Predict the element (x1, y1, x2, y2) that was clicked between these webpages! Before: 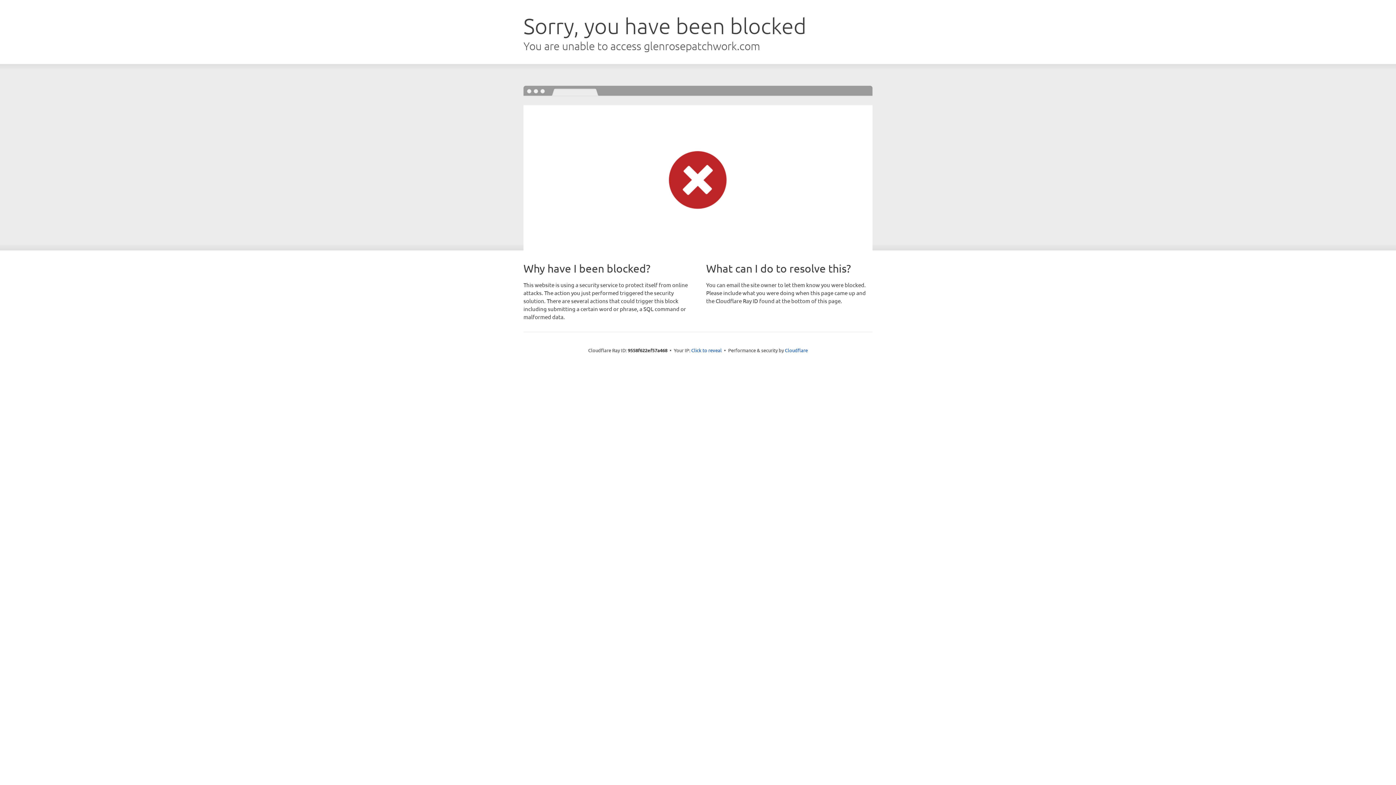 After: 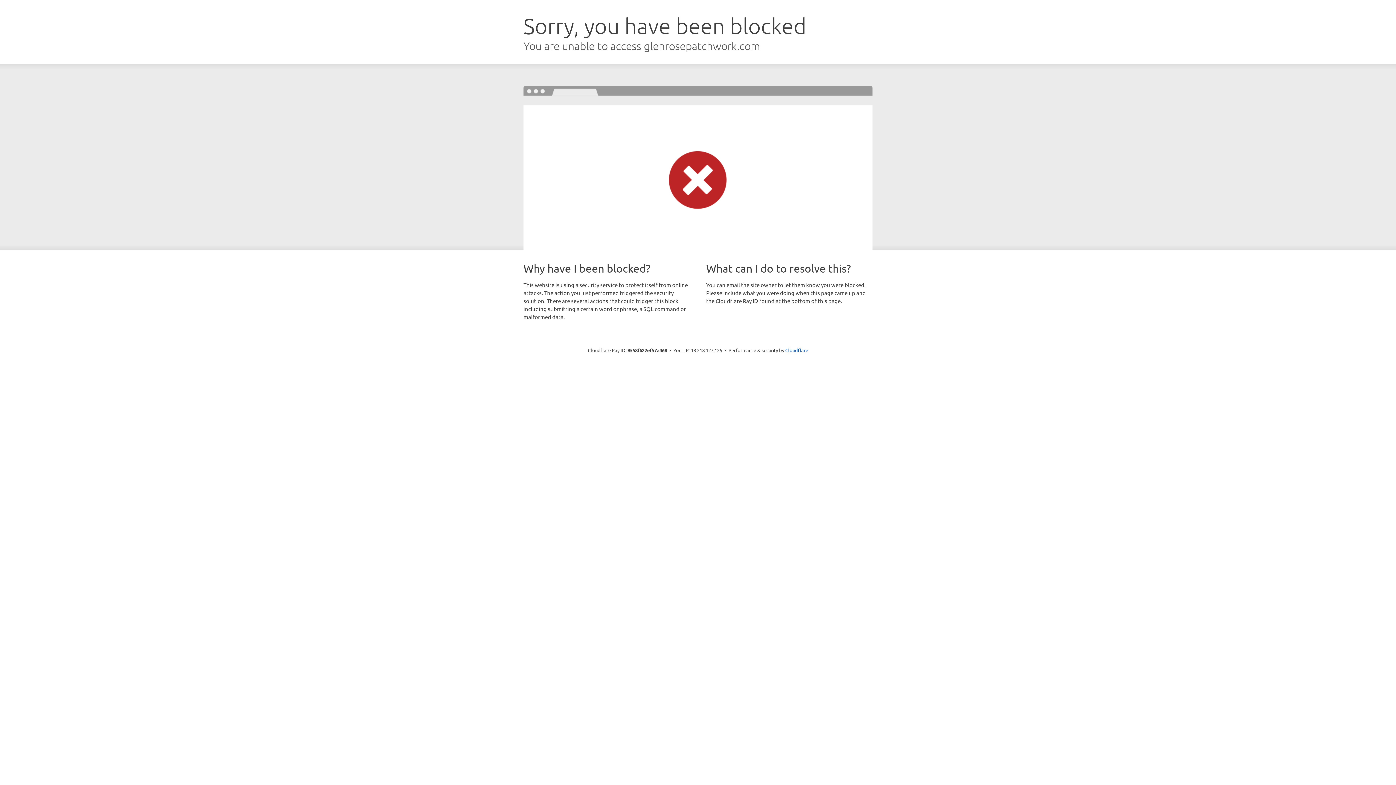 Action: label: Click to reveal bbox: (691, 346, 722, 353)